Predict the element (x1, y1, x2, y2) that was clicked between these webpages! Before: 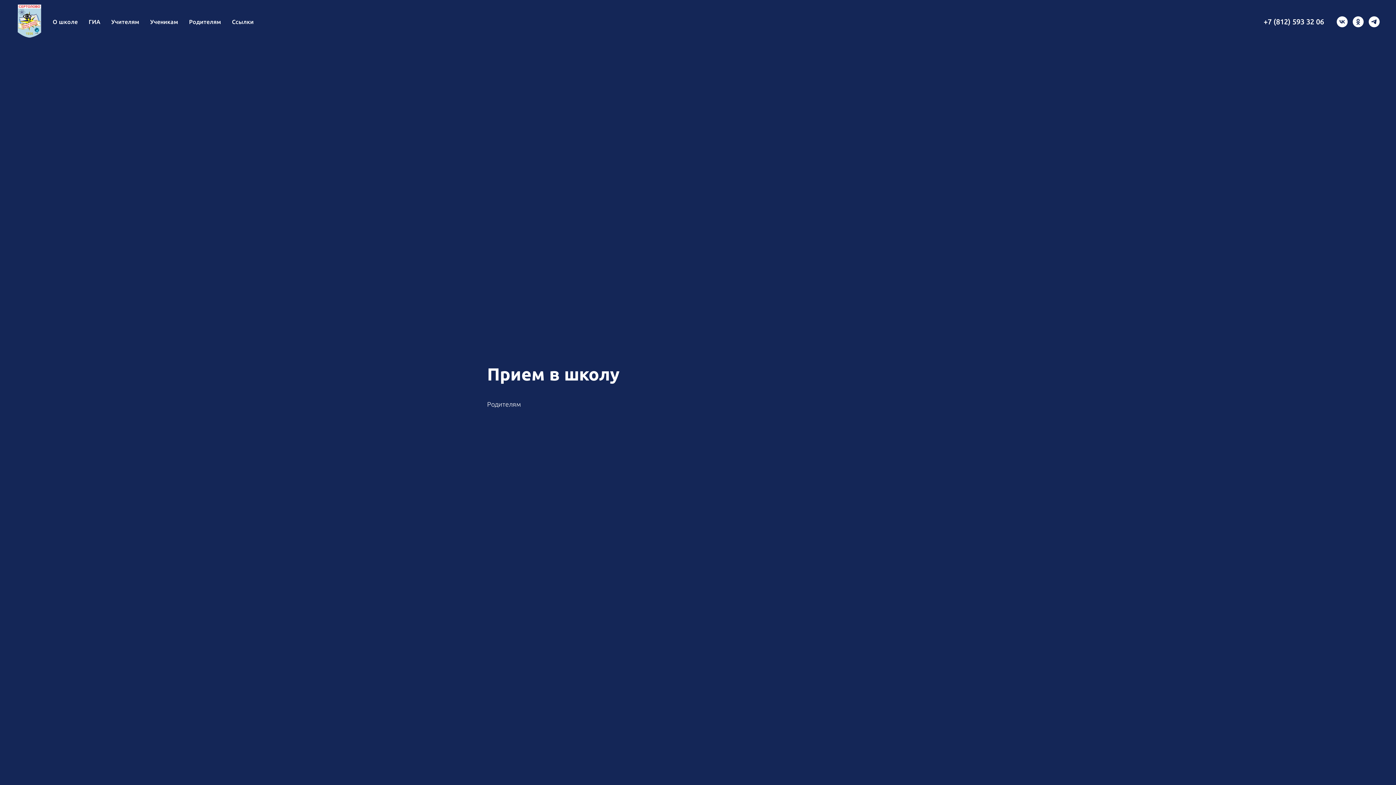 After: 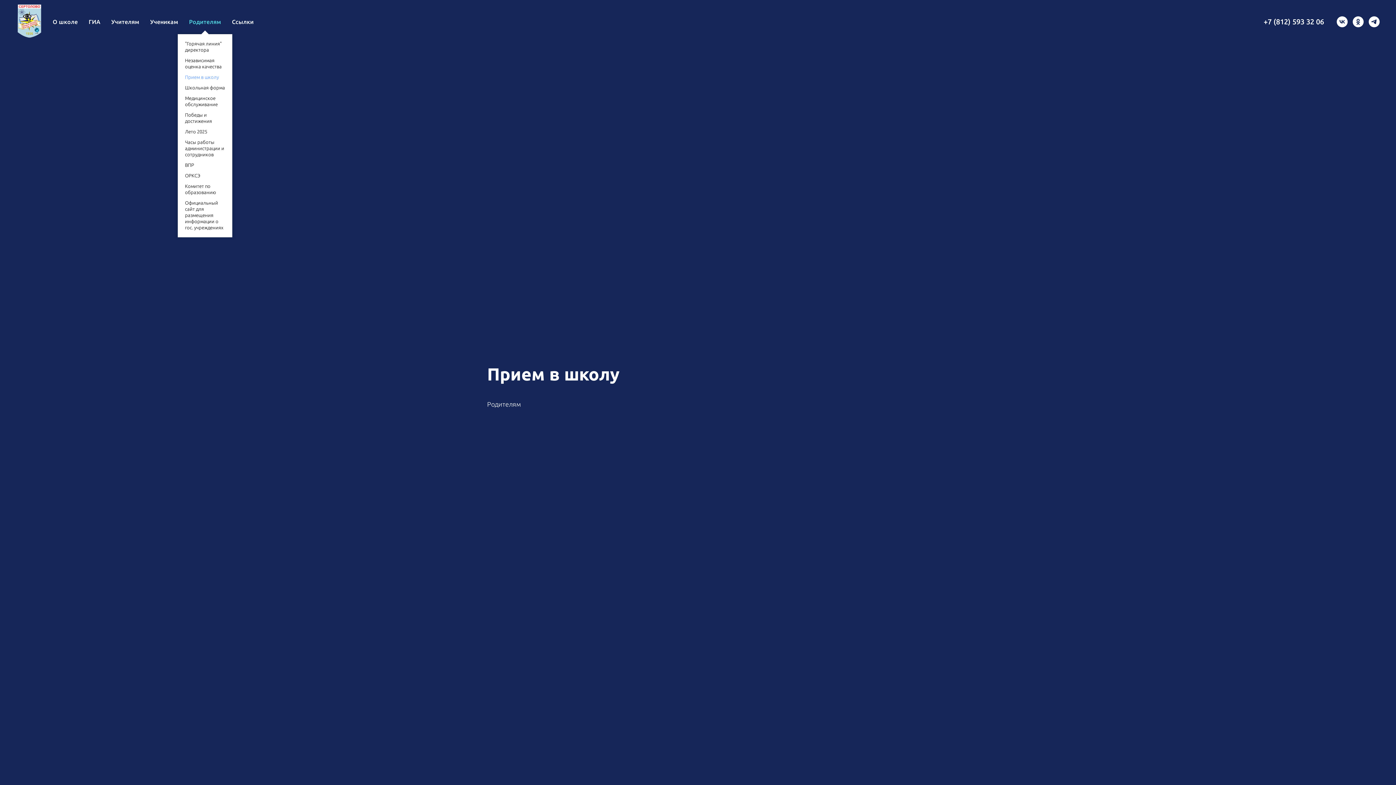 Action: label: Родителям bbox: (189, 18, 221, 25)